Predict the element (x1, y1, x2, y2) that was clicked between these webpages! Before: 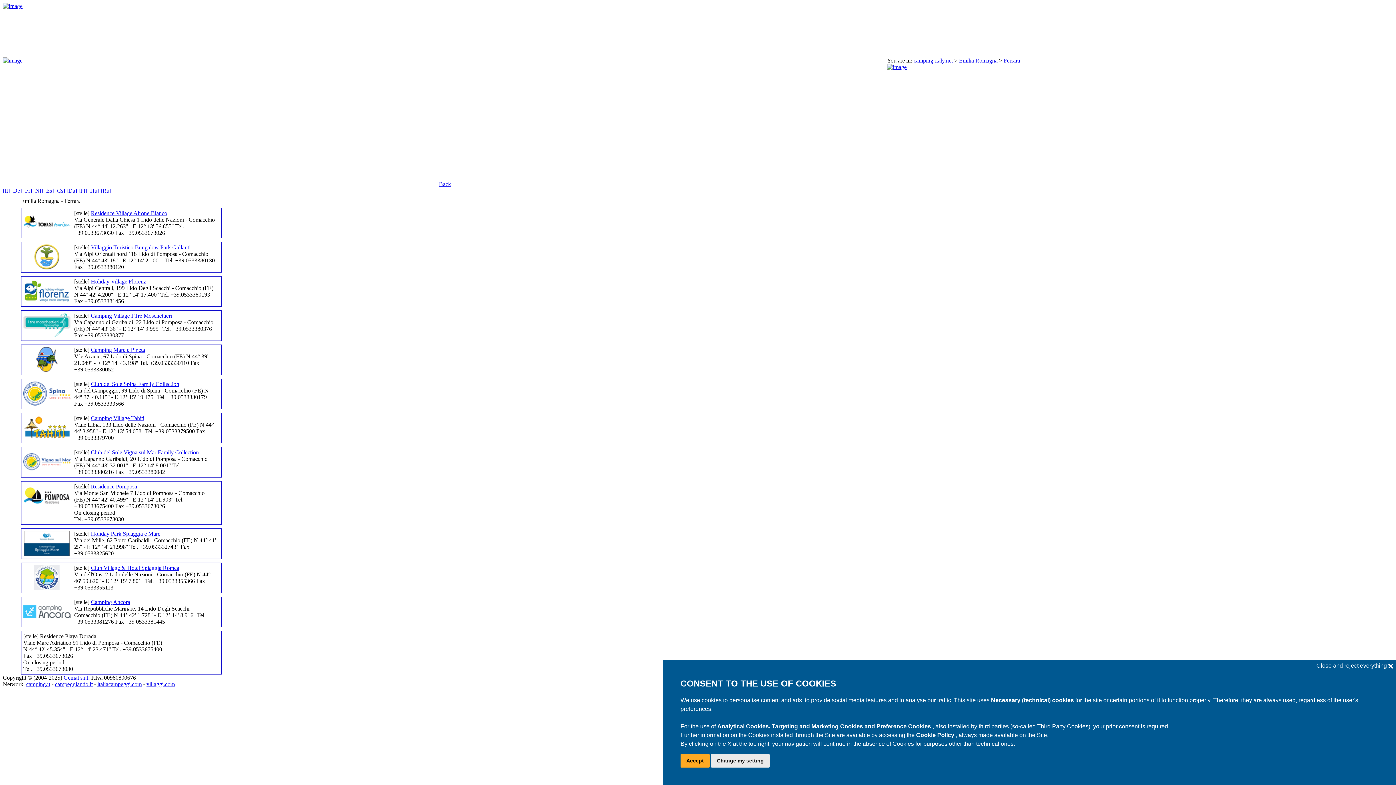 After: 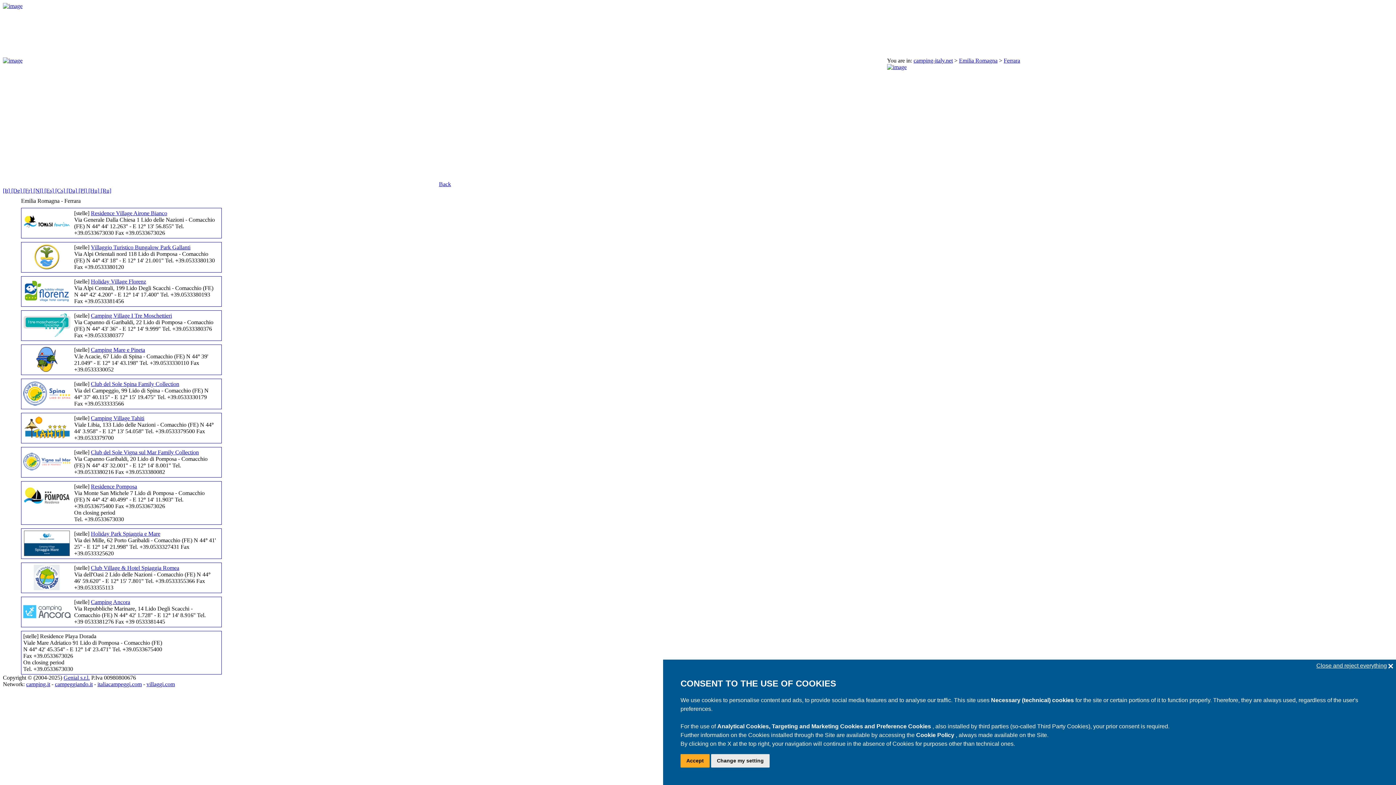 Action: bbox: (90, 483, 137, 489) label: Residence Pomposa